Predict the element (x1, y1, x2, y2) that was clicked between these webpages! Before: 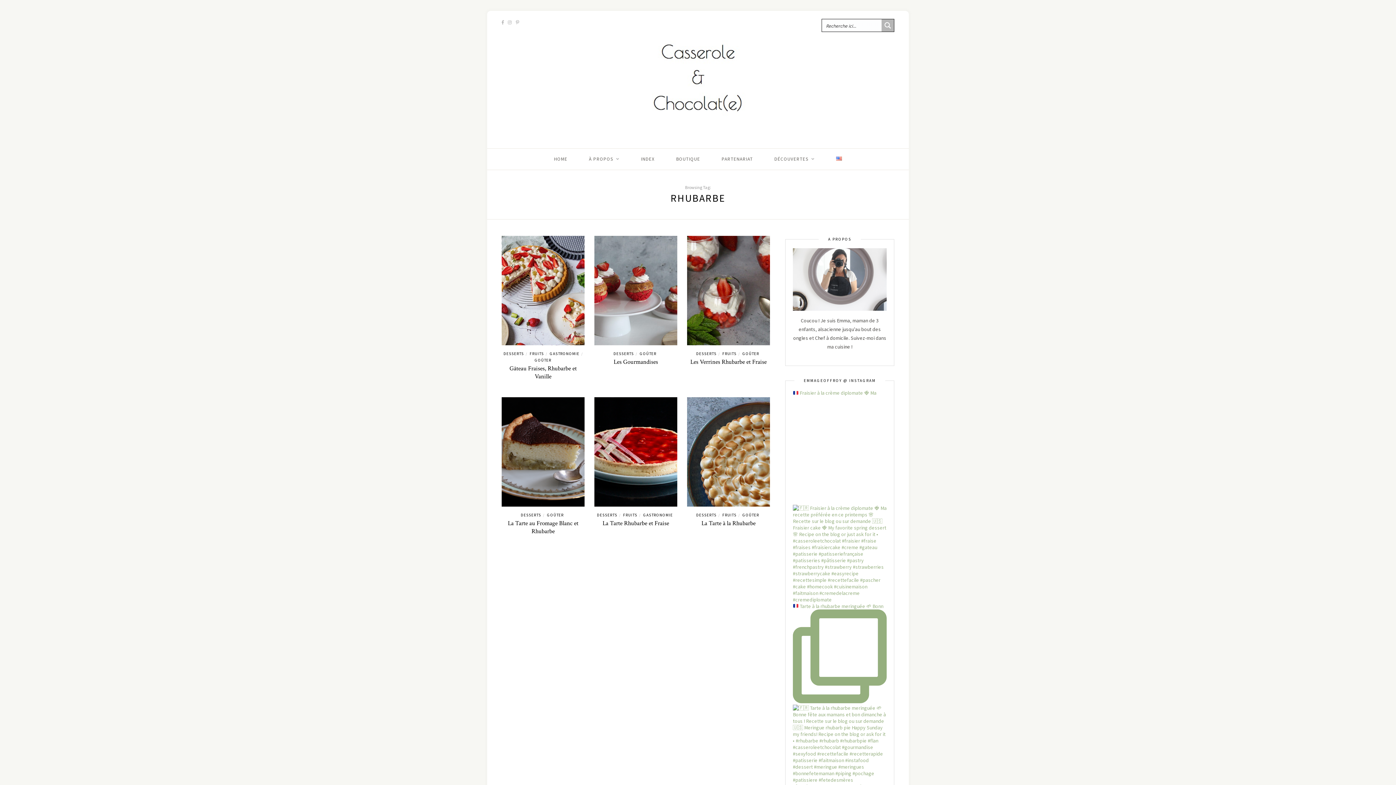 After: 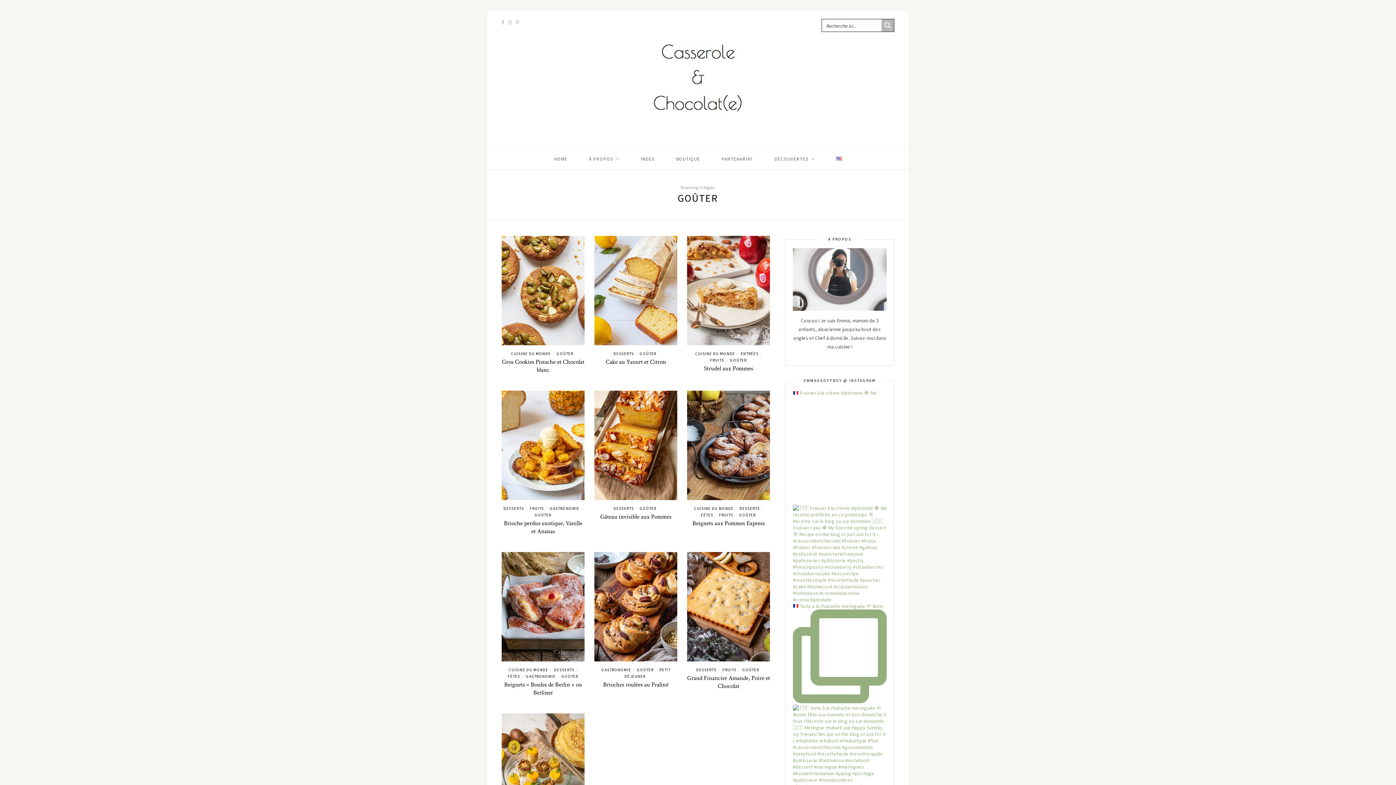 Action: label: GOÛTER bbox: (742, 351, 759, 356)